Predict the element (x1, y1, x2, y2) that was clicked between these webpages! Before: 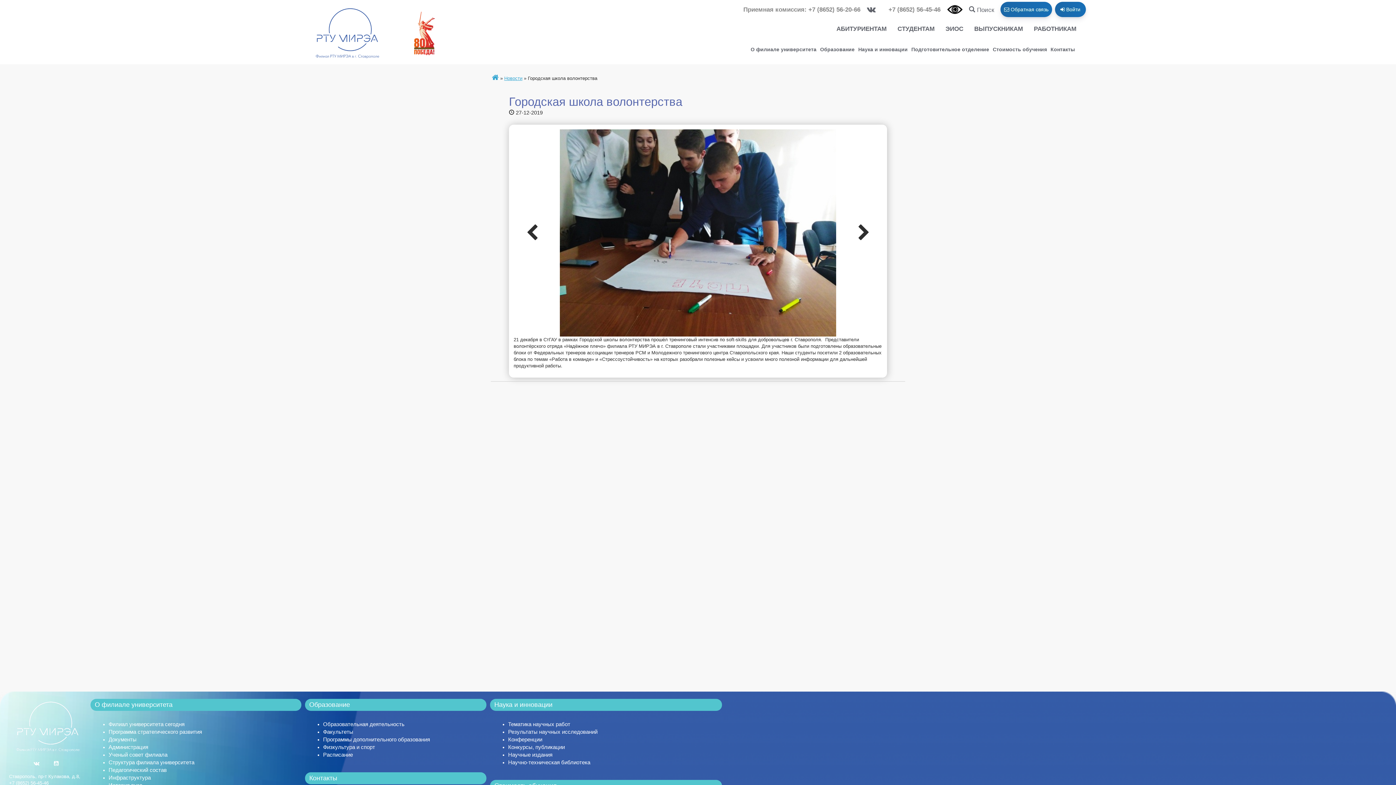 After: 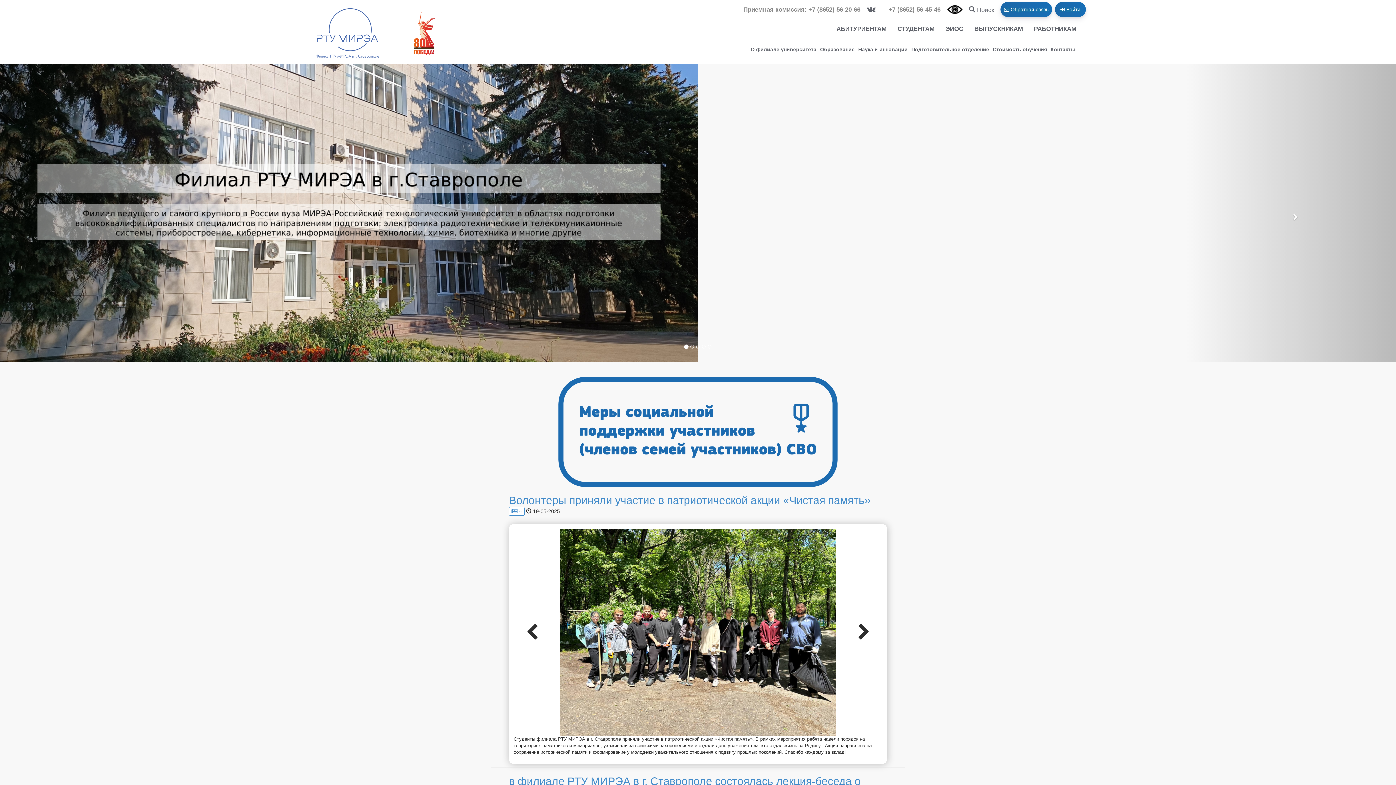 Action: bbox: (308, 28, 386, 36)